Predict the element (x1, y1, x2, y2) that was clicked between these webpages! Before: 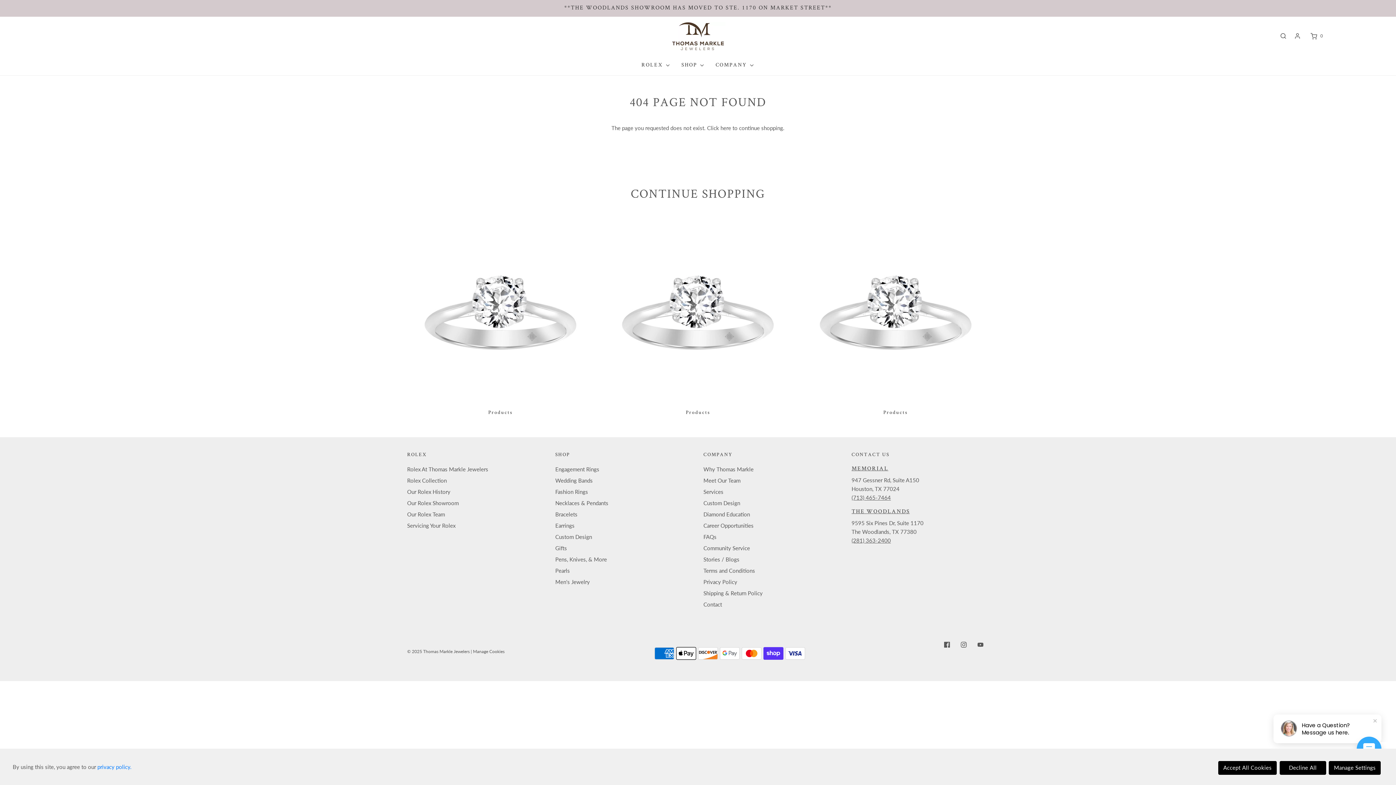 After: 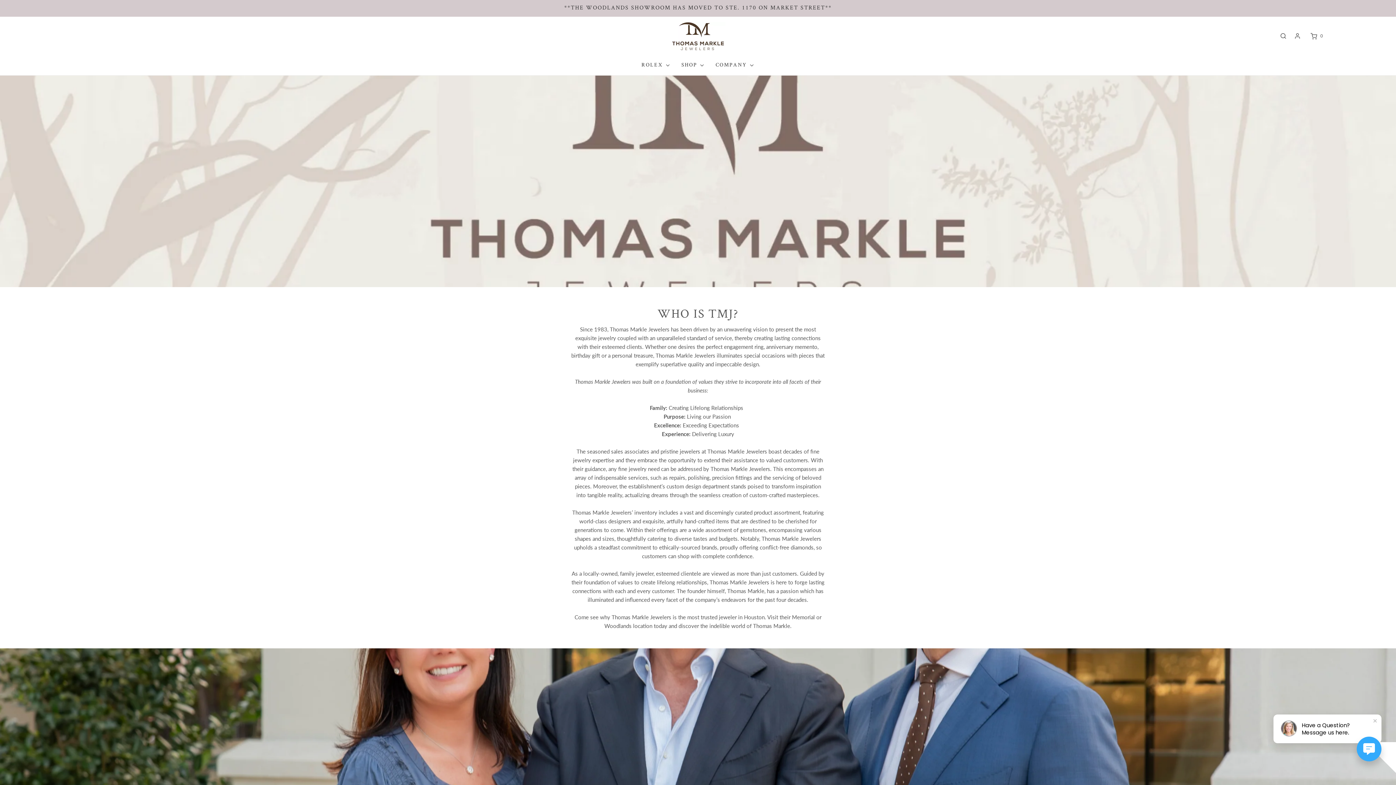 Action: bbox: (715, 55, 754, 75) label: COMPANY